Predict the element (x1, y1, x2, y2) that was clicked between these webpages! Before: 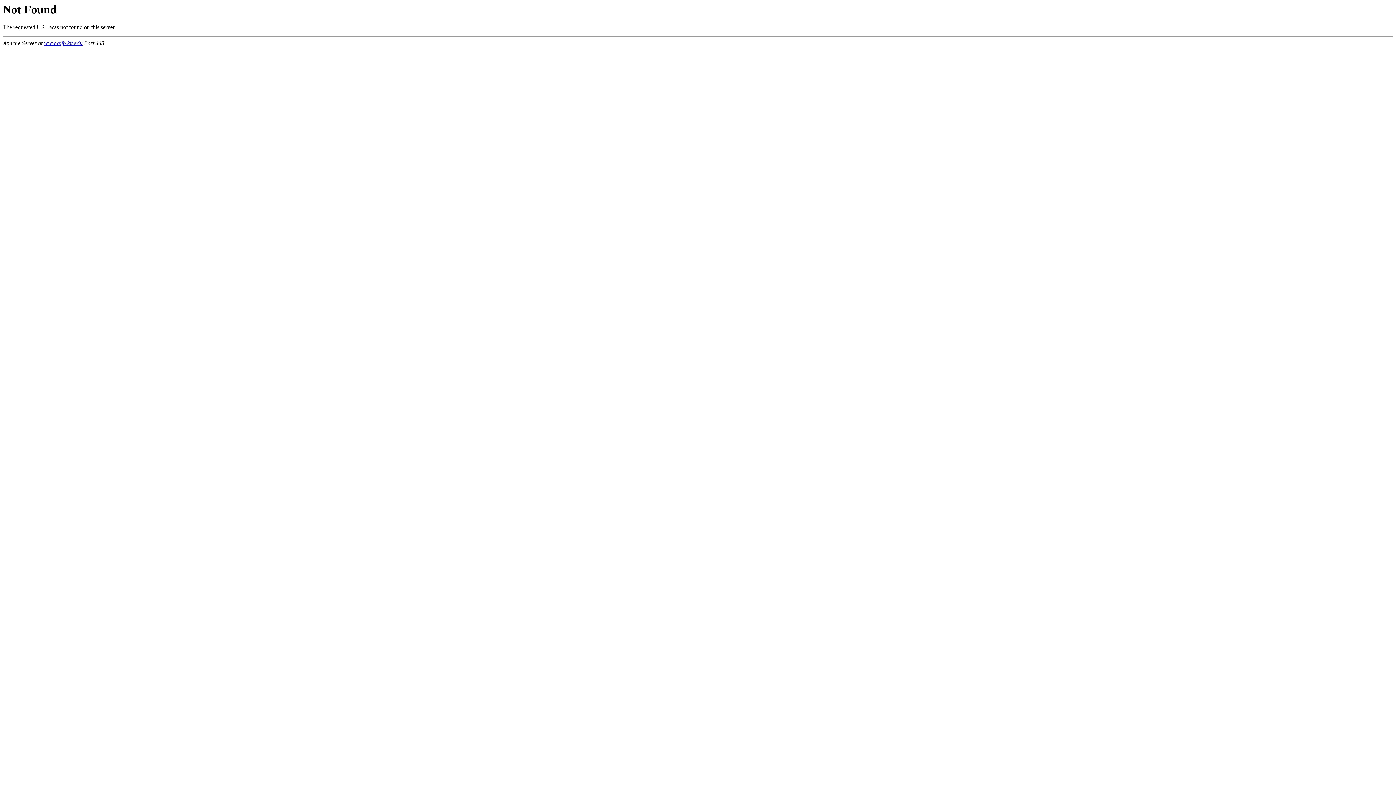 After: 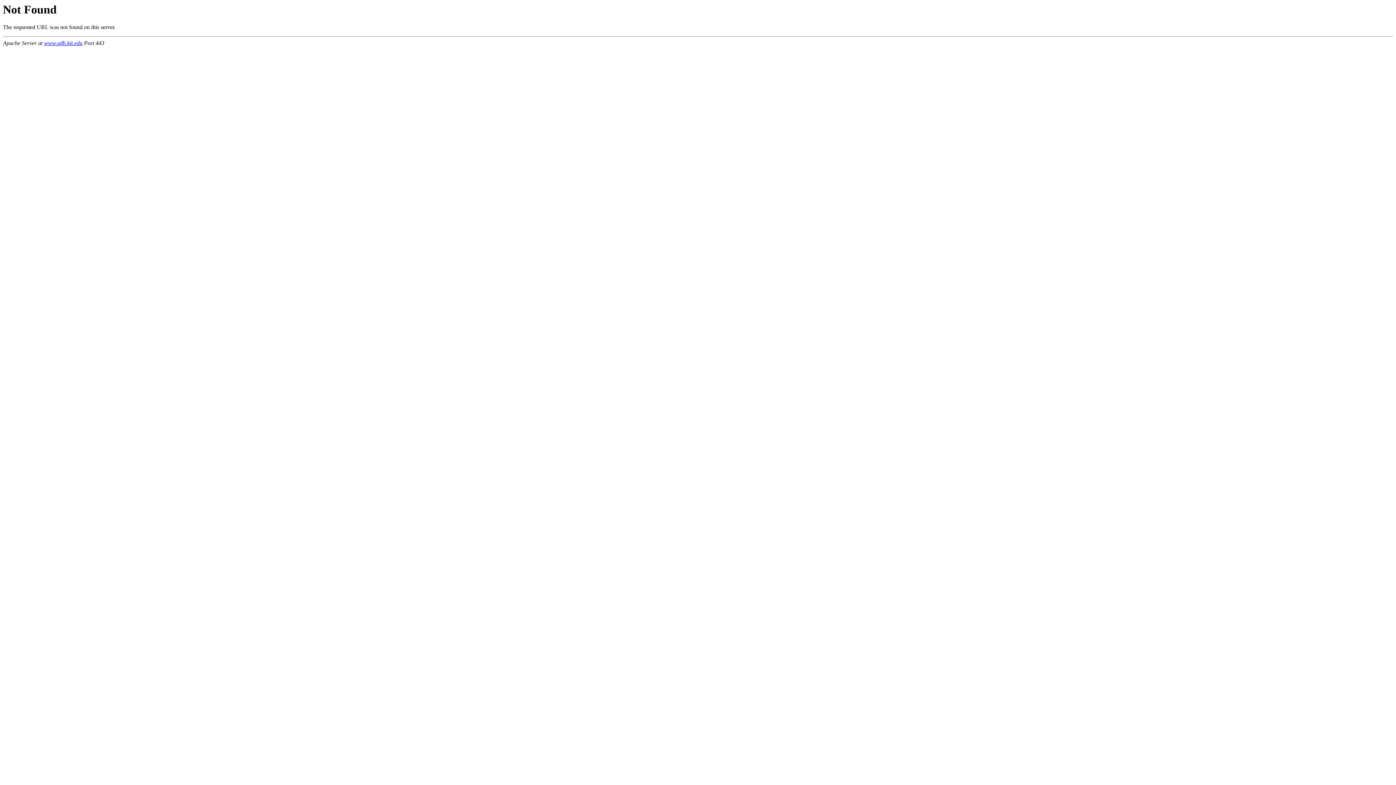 Action: label: www.aifb.kit.edu bbox: (44, 40, 82, 46)